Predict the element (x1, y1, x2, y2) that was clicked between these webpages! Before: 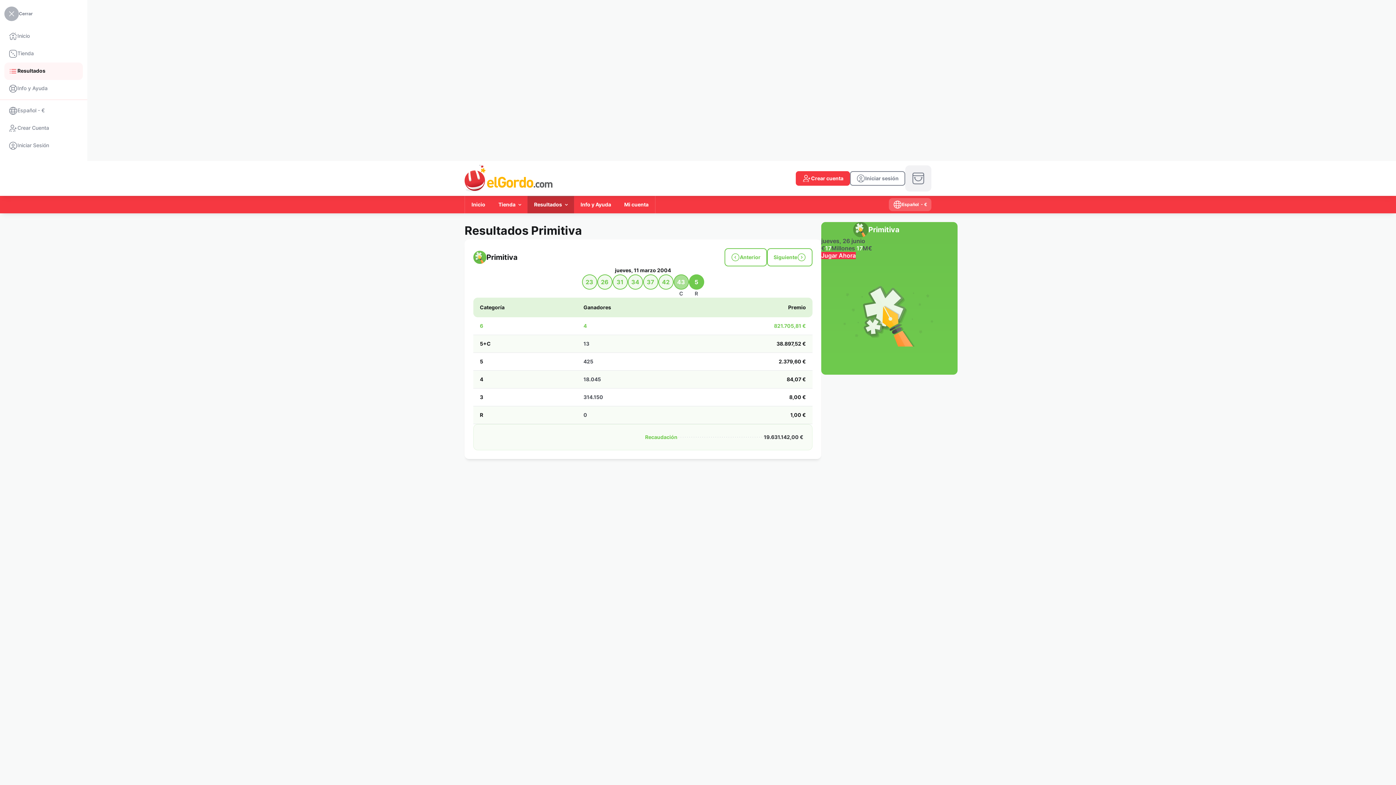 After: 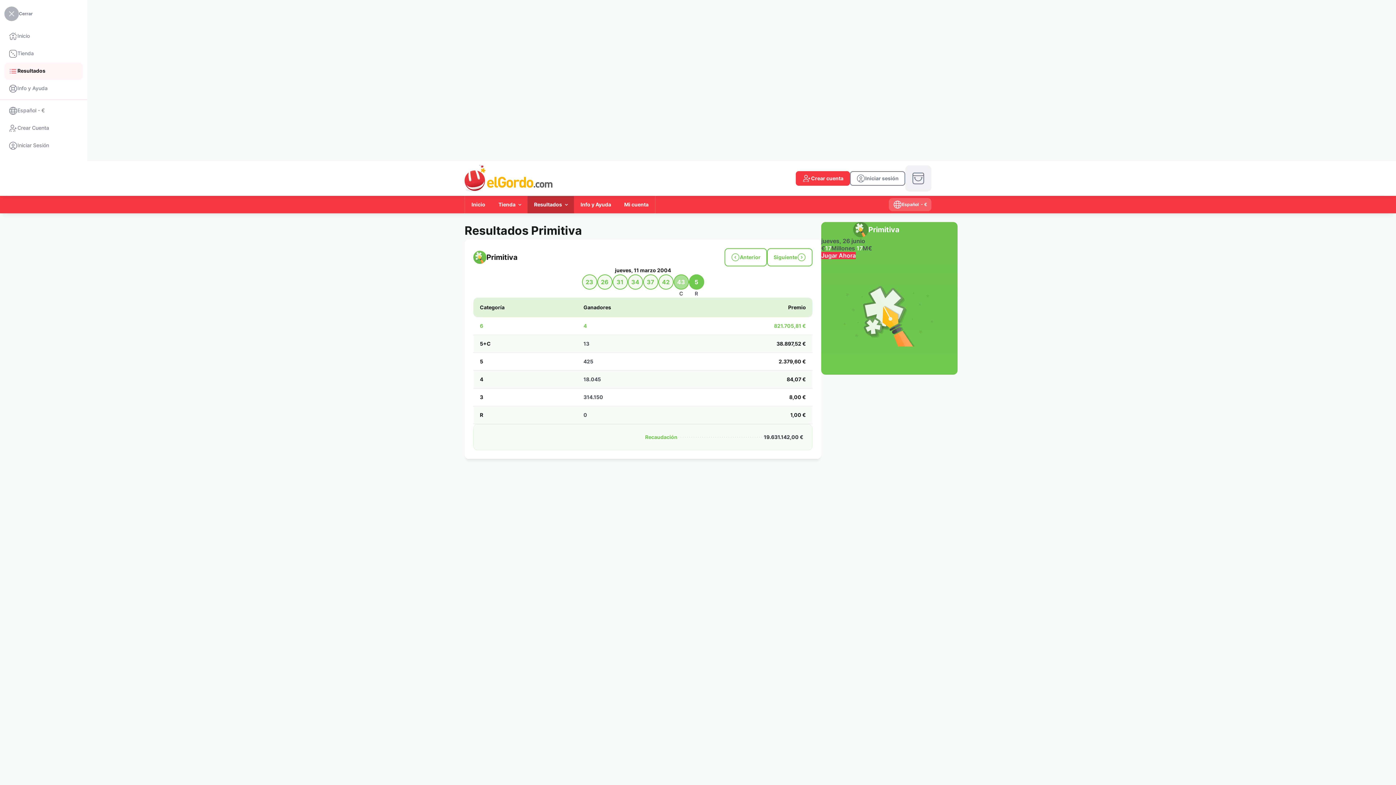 Action: bbox: (4, 102, 82, 119) label: Español - €